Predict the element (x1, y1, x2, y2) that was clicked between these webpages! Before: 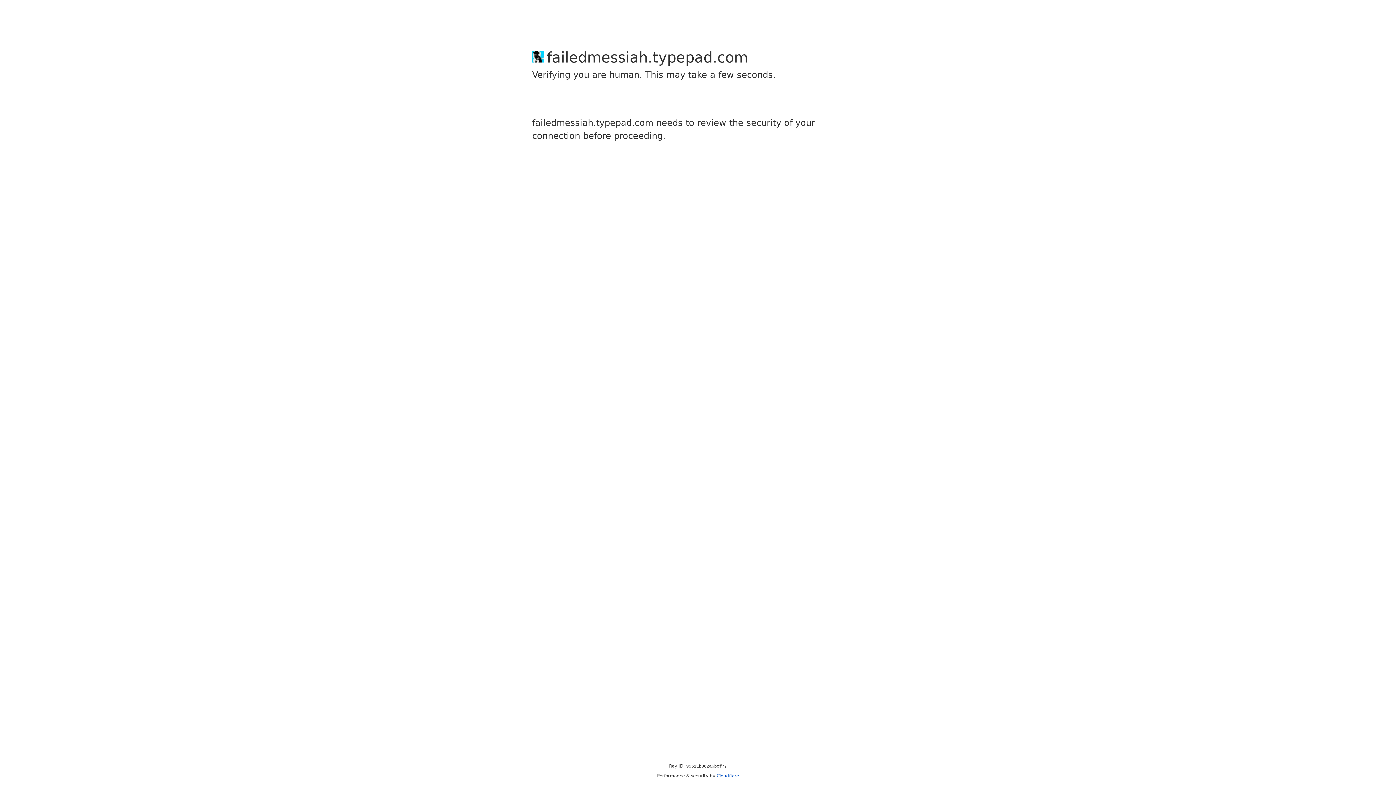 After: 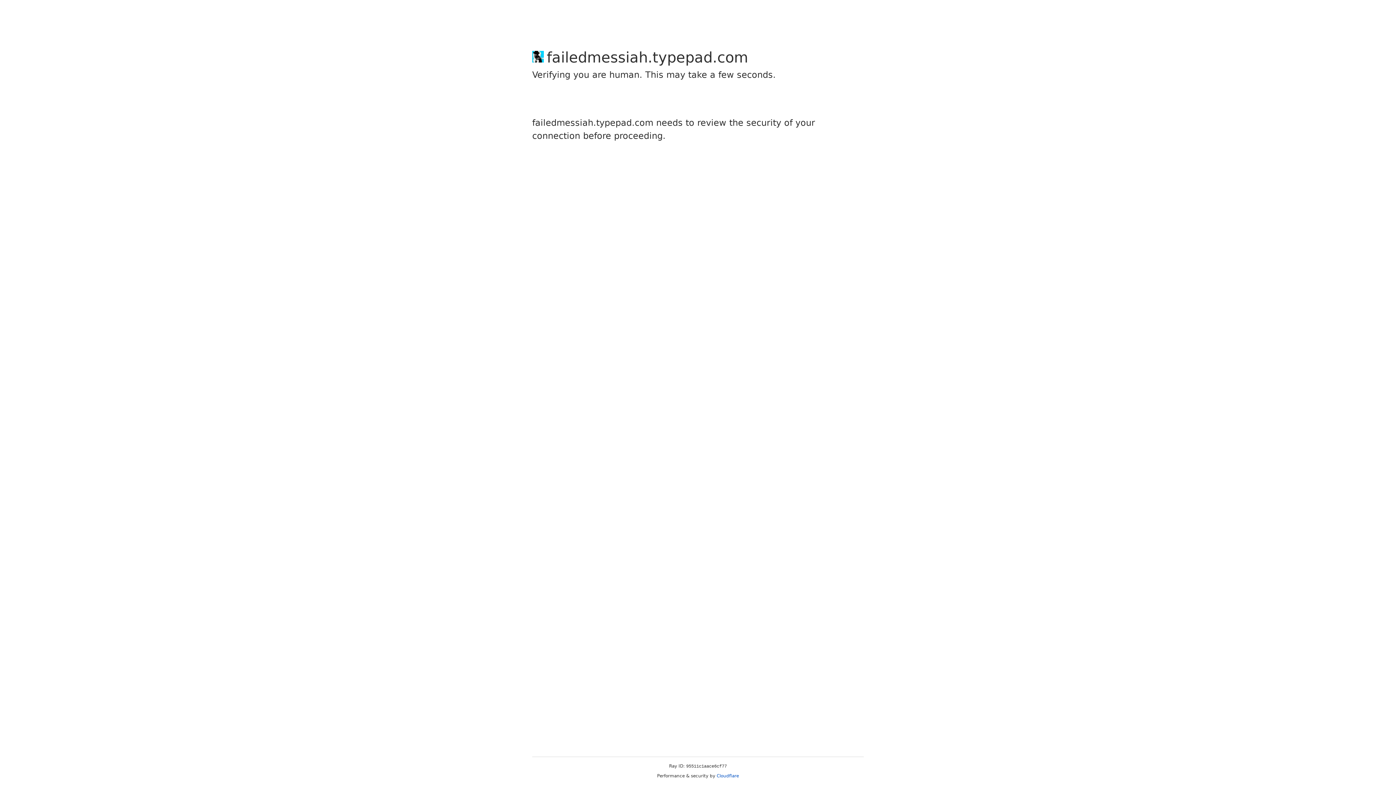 Action: label: Cloudflare bbox: (716, 773, 739, 778)